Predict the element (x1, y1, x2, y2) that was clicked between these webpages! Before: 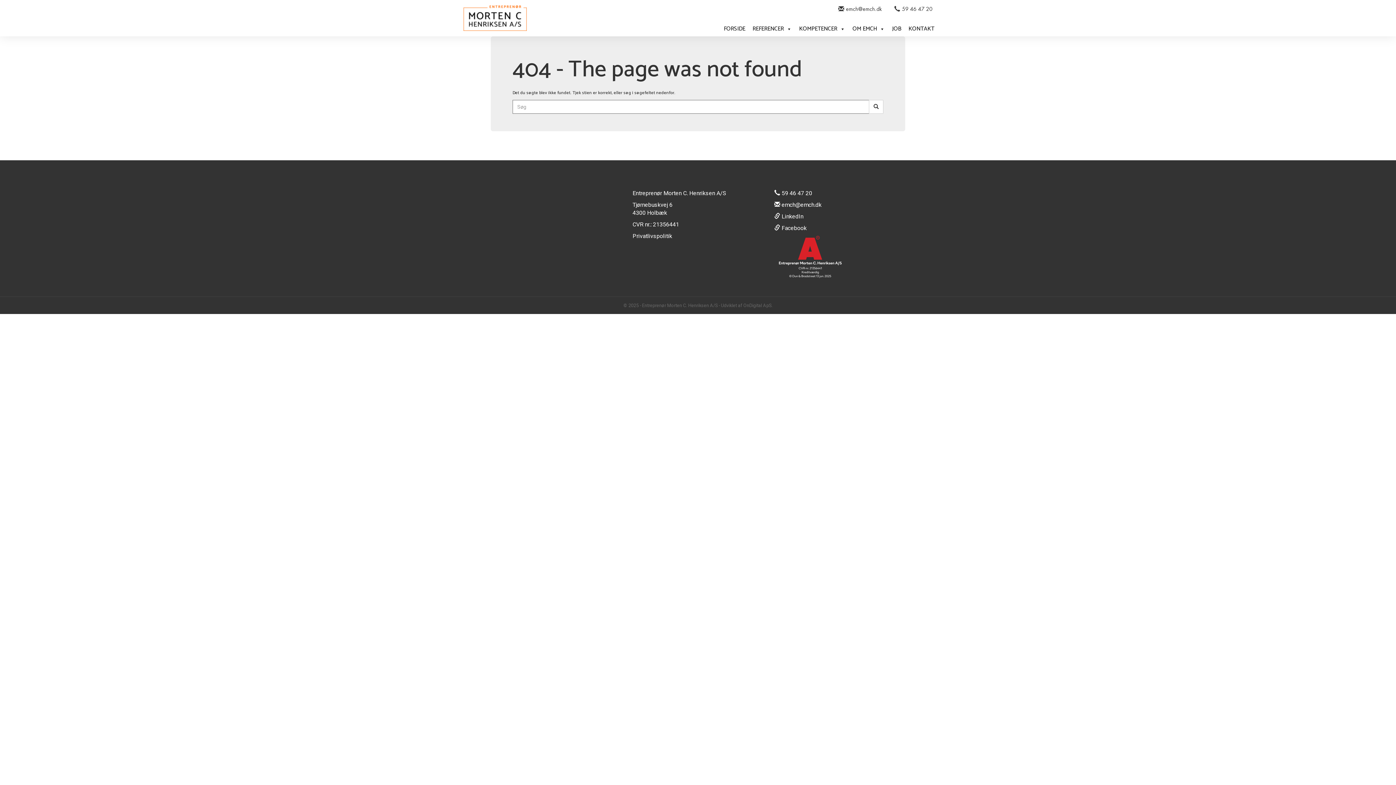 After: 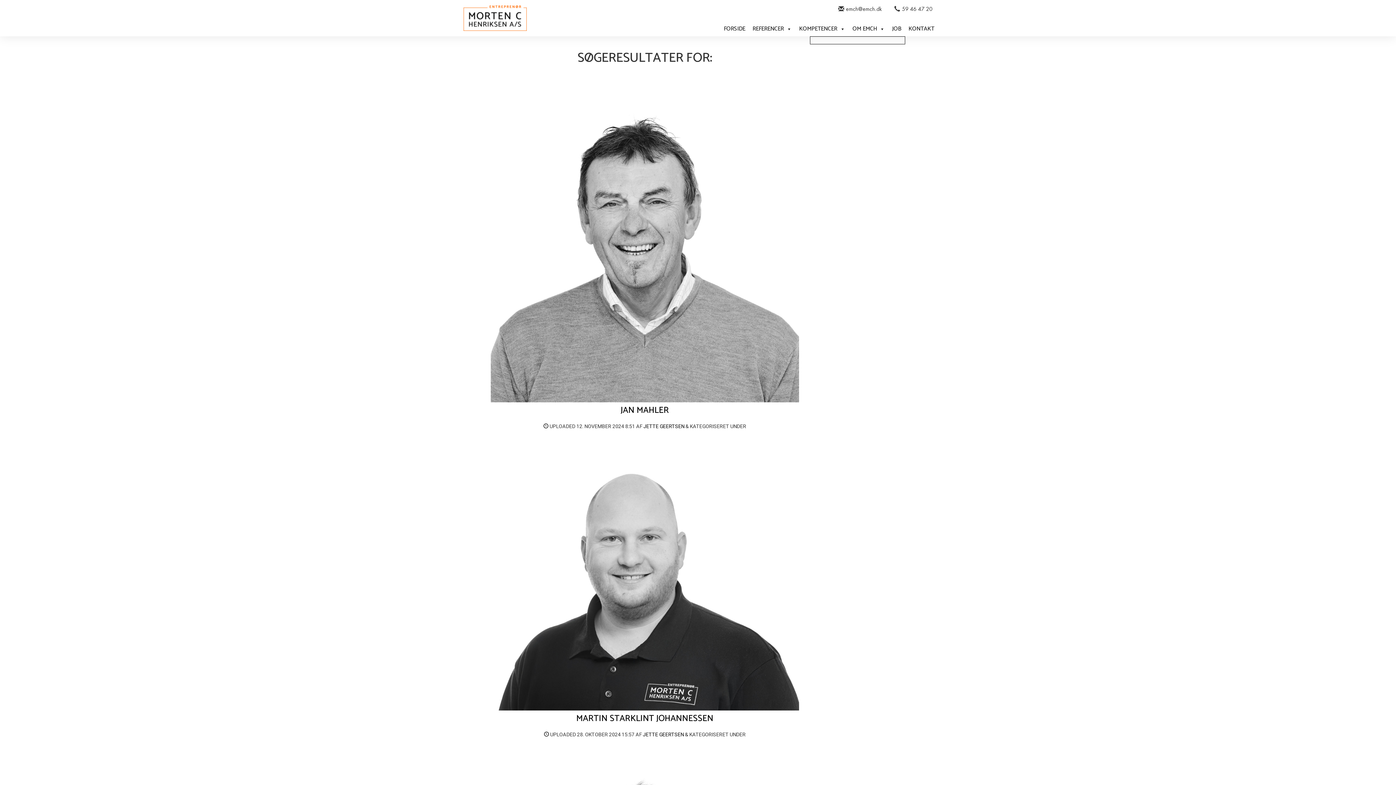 Action: bbox: (869, 100, 883, 113)